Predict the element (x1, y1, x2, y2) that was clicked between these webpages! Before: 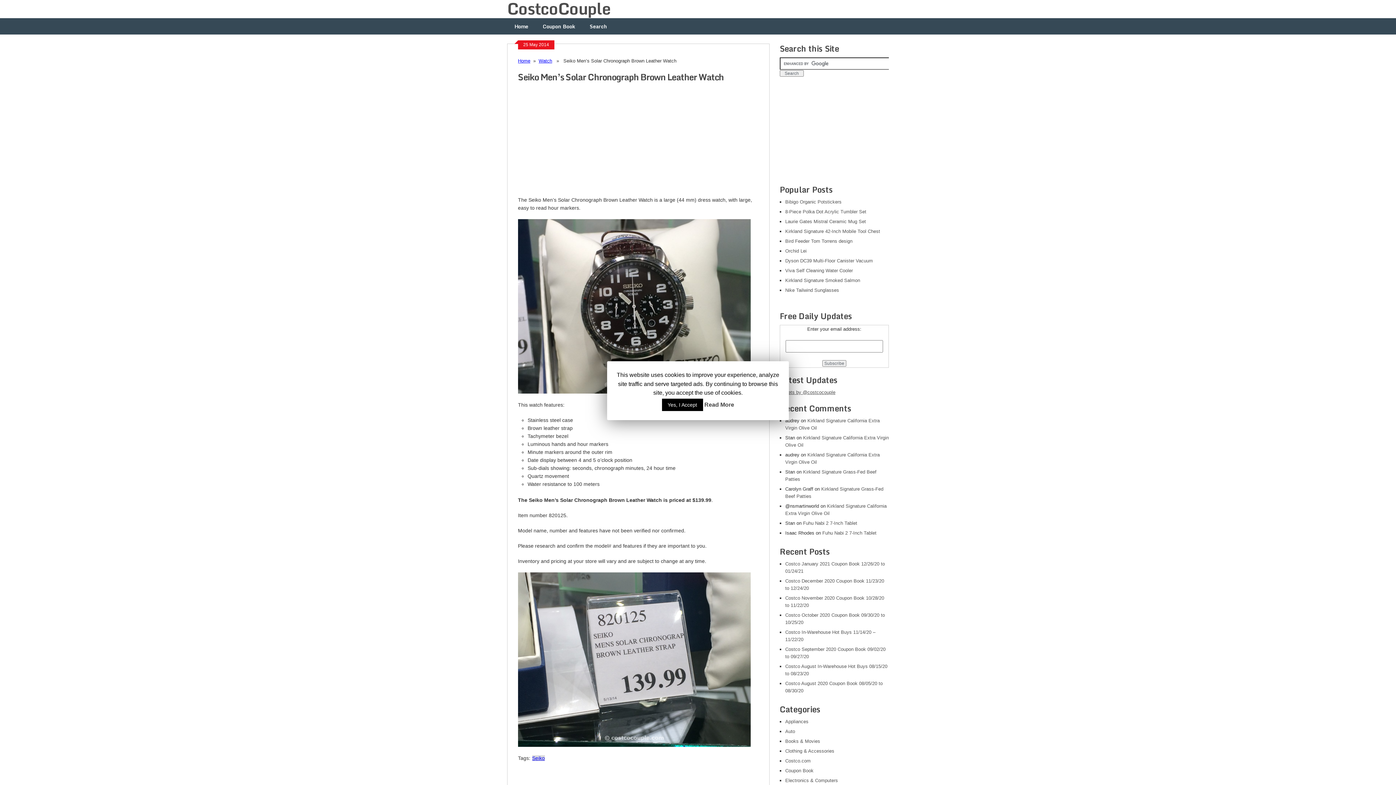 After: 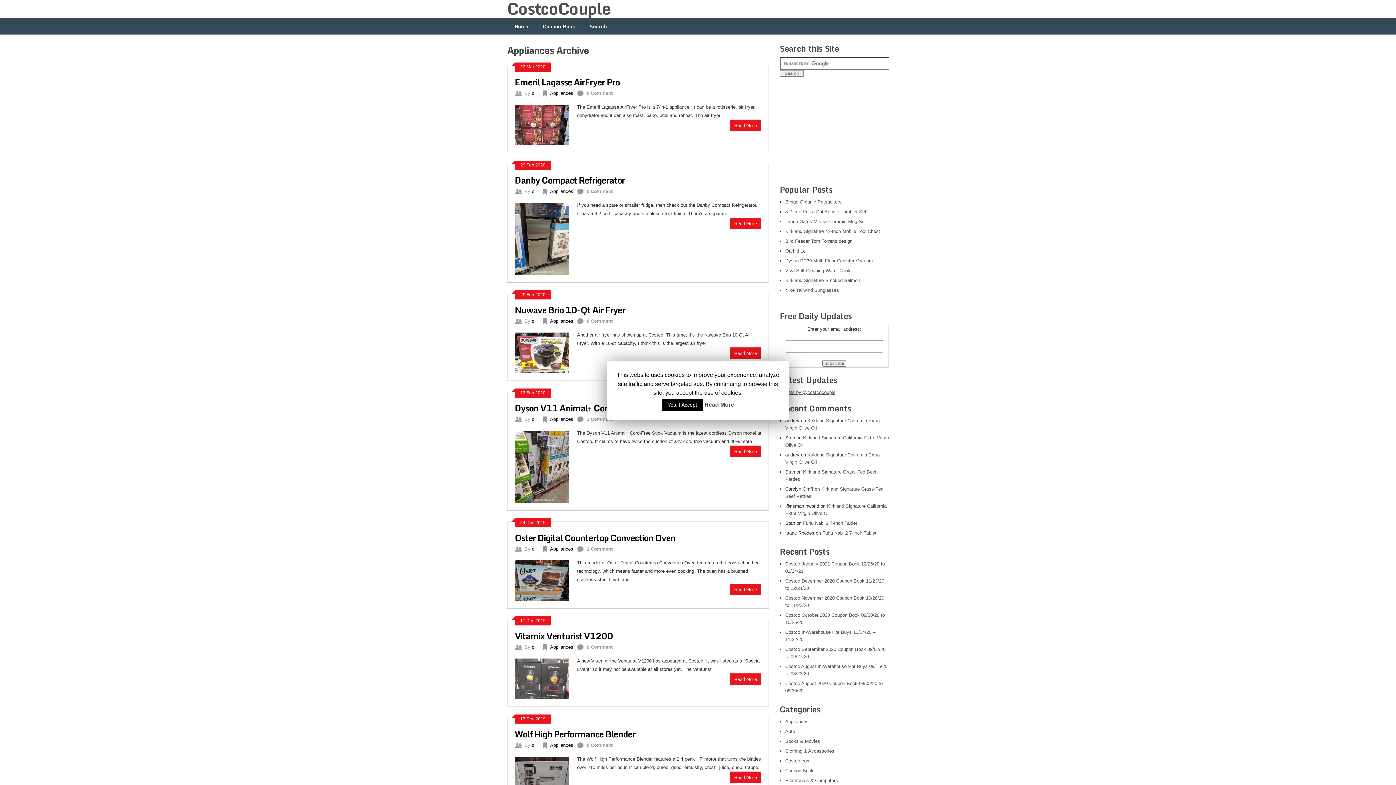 Action: label: Appliances bbox: (785, 719, 808, 724)